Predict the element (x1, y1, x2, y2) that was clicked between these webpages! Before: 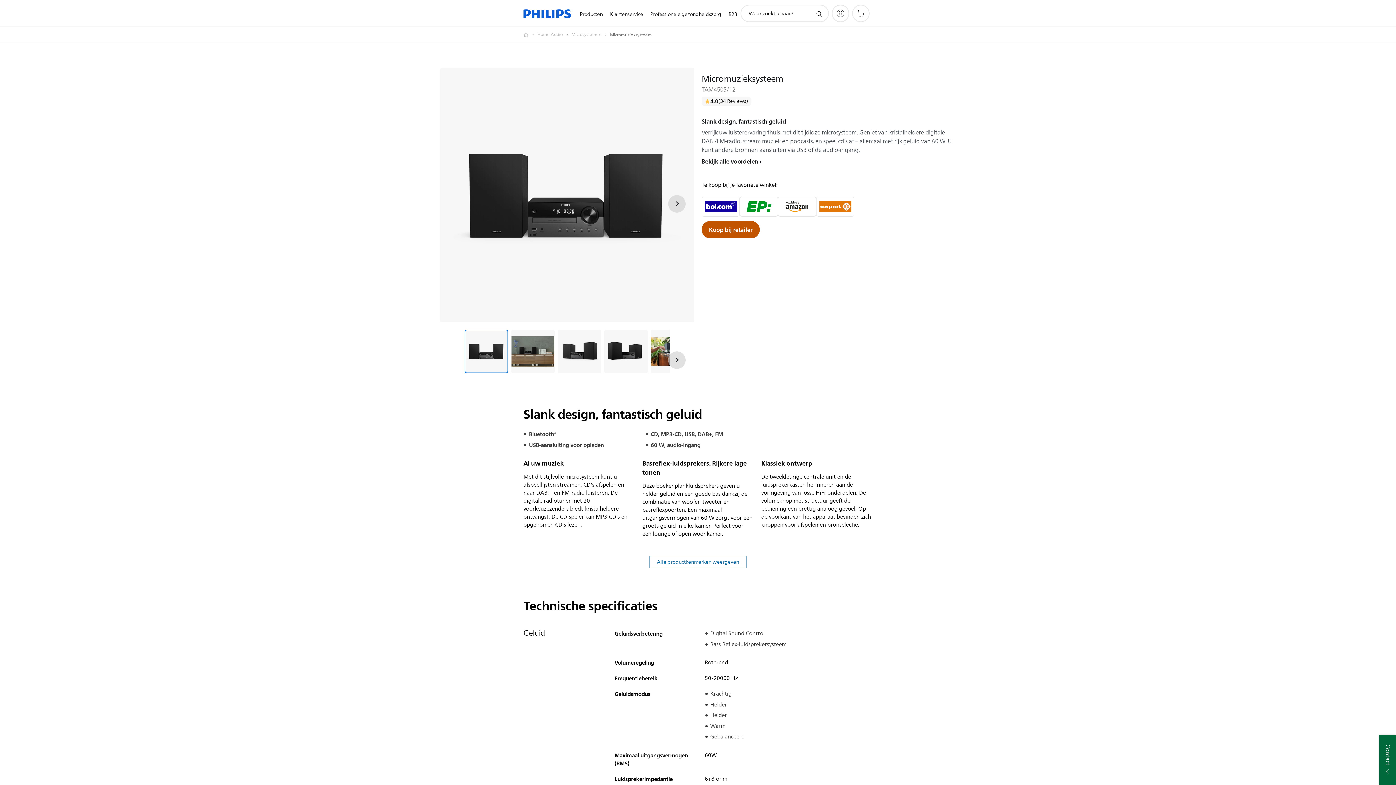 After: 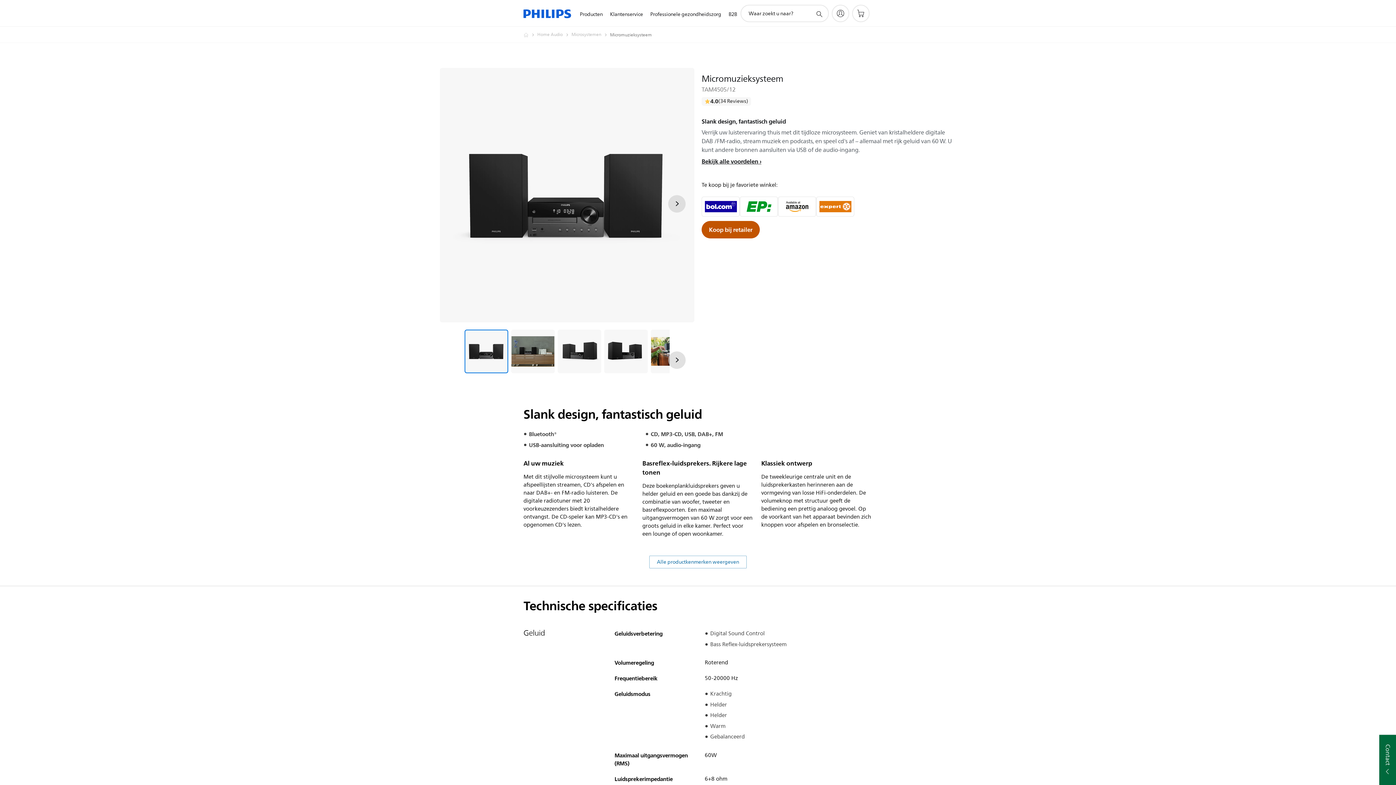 Action: bbox: (464, 329, 508, 373) label: Slank design, fantastisch geluid